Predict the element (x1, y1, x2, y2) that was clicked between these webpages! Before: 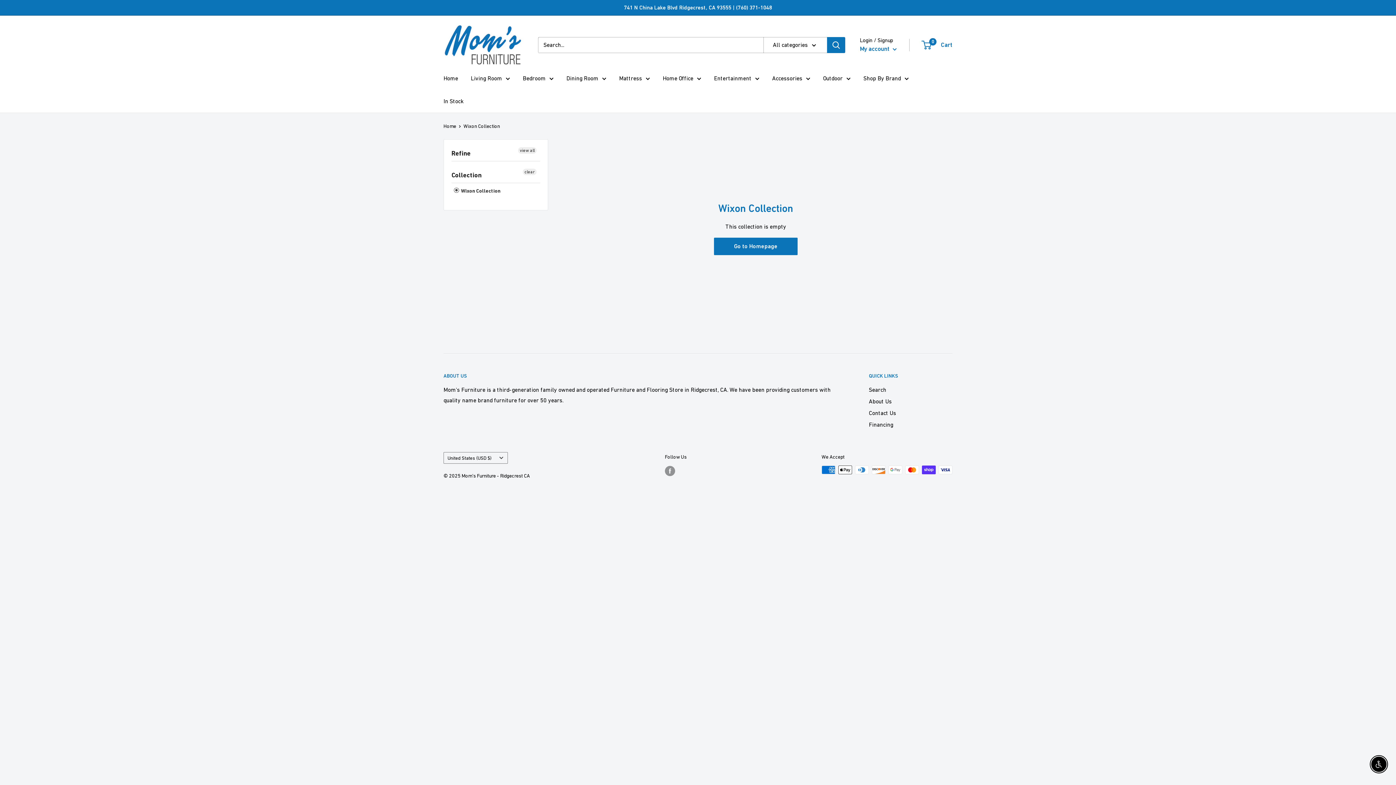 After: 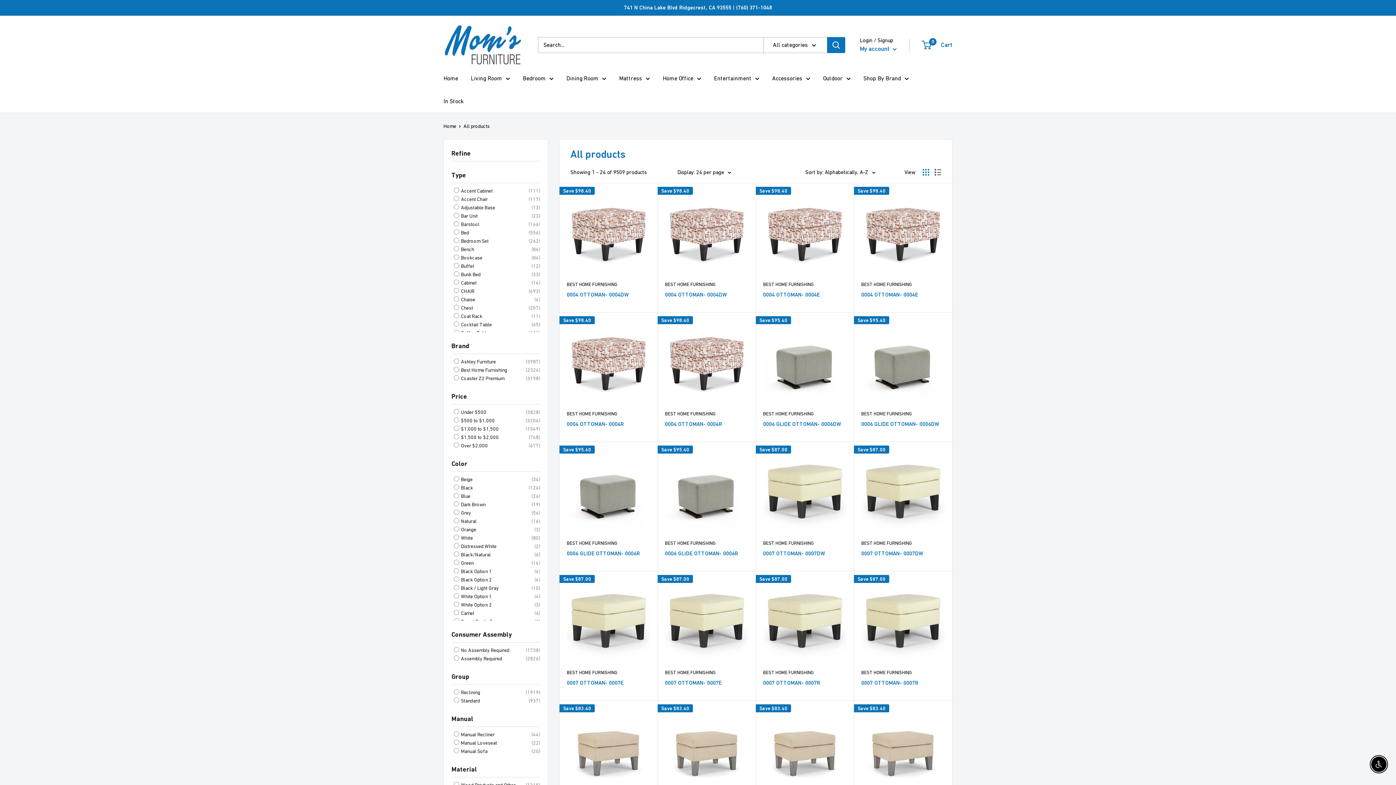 Action: label: view all bbox: (518, 147, 536, 153)